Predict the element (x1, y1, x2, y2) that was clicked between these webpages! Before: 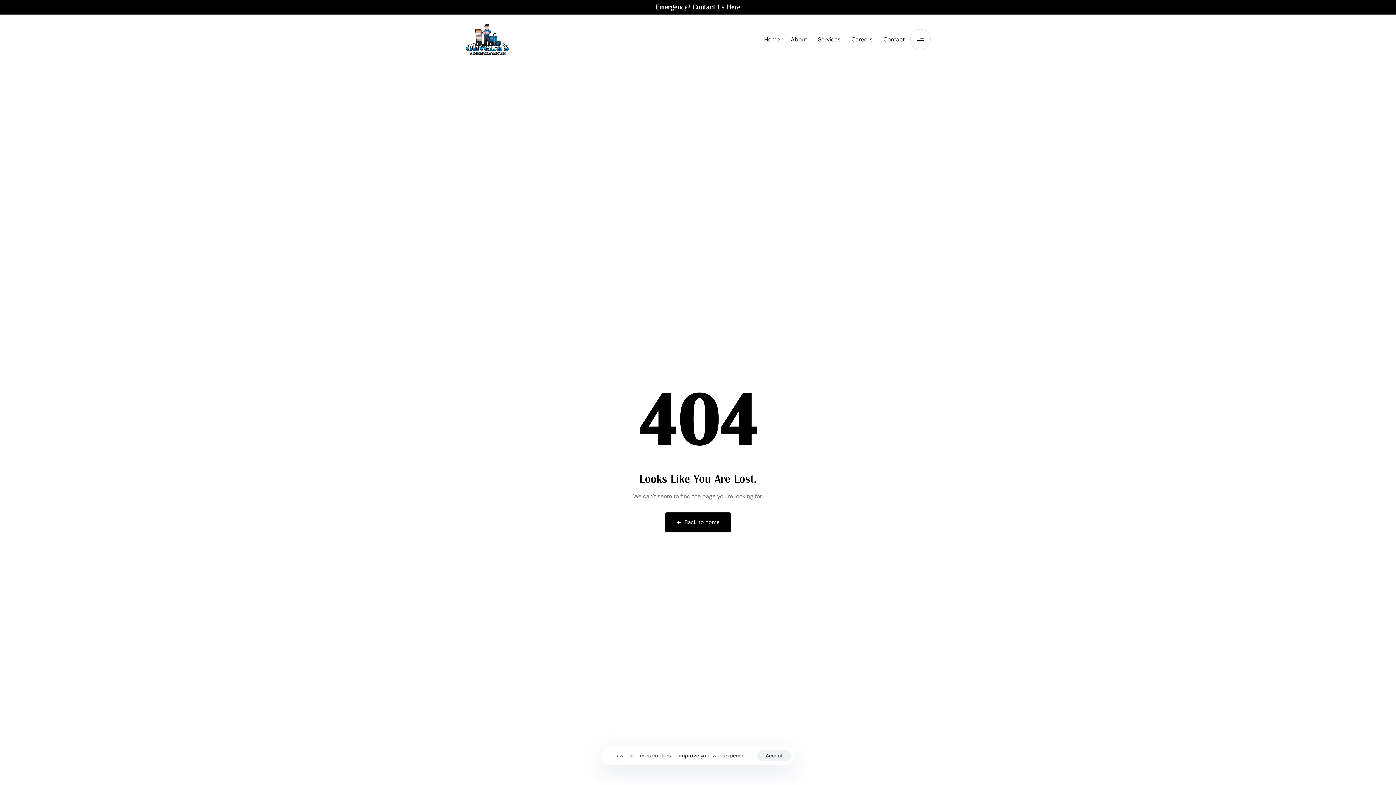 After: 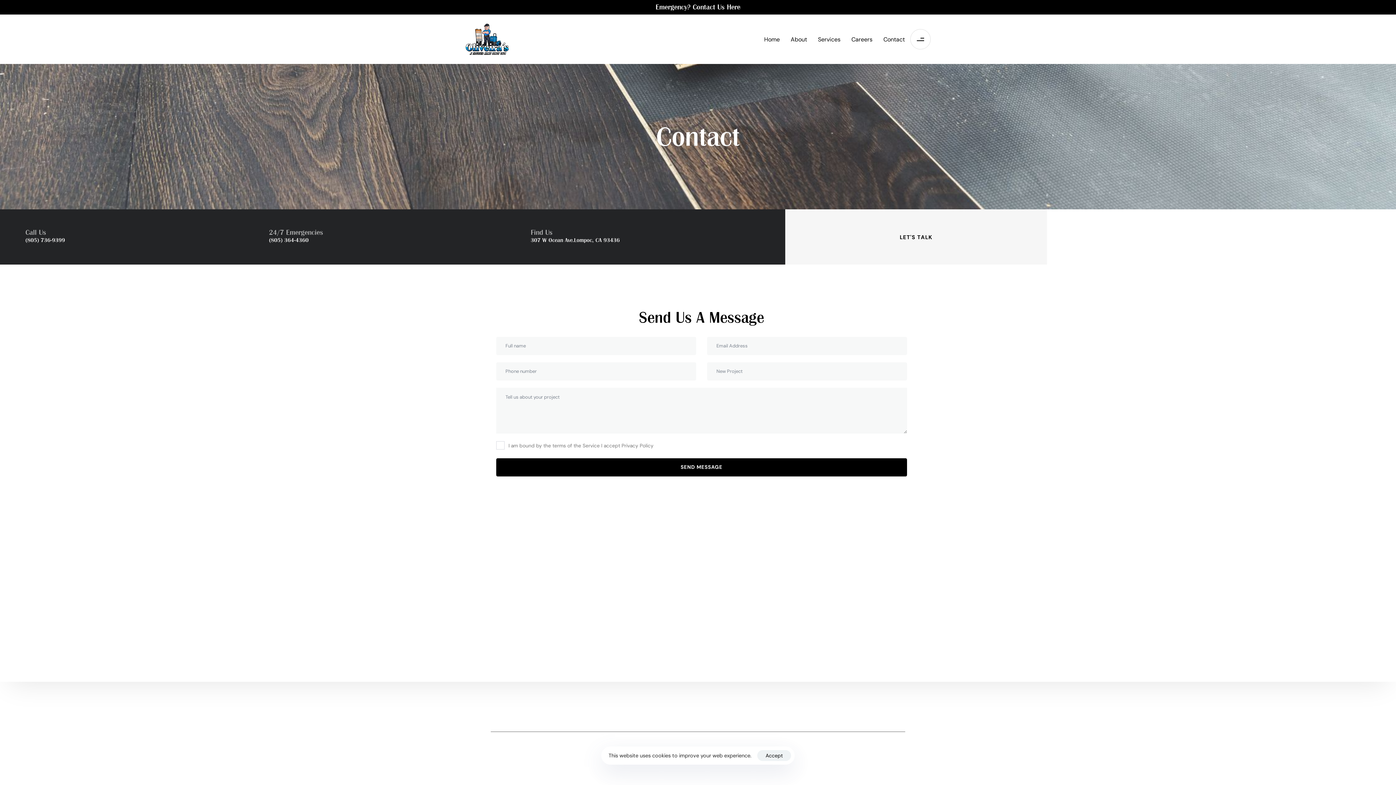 Action: bbox: (878, 14, 910, 64) label: Contact